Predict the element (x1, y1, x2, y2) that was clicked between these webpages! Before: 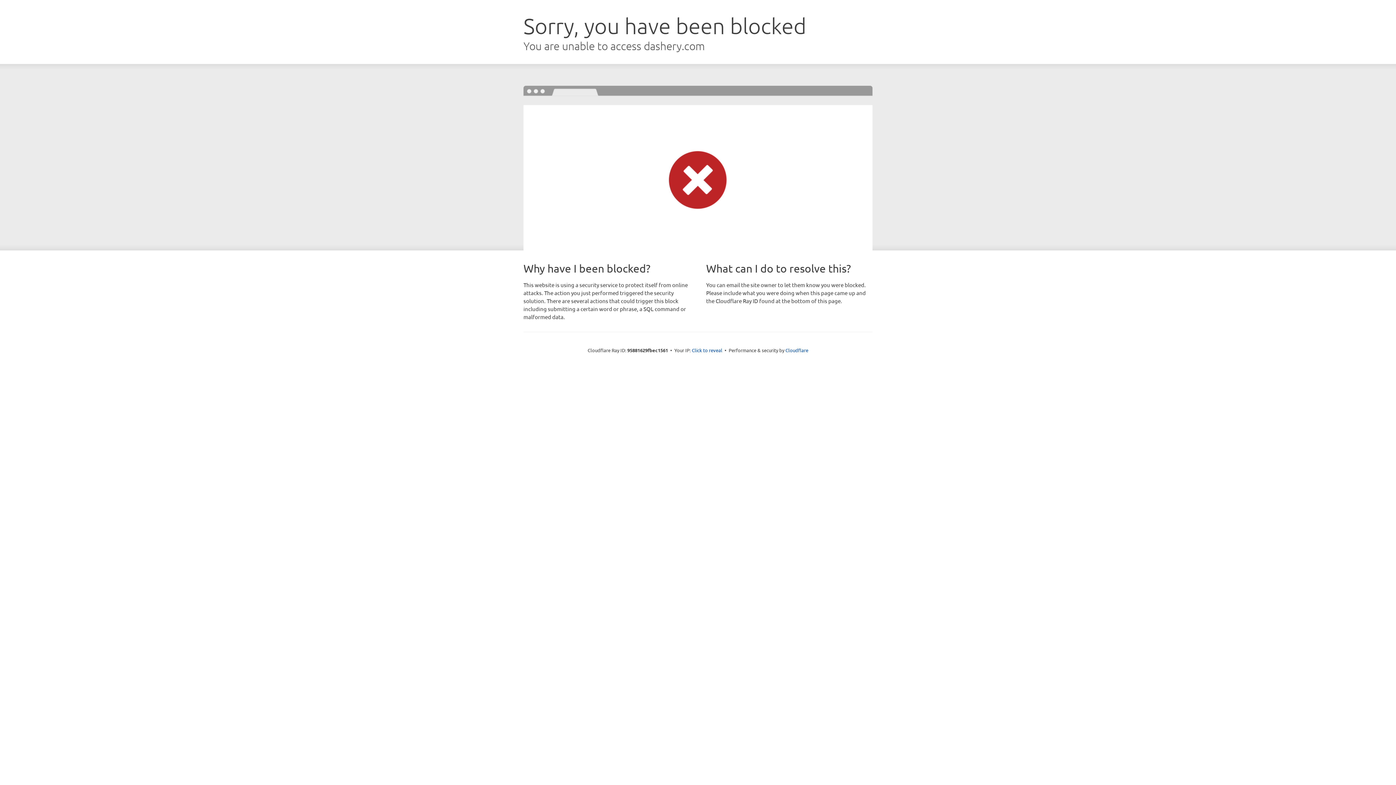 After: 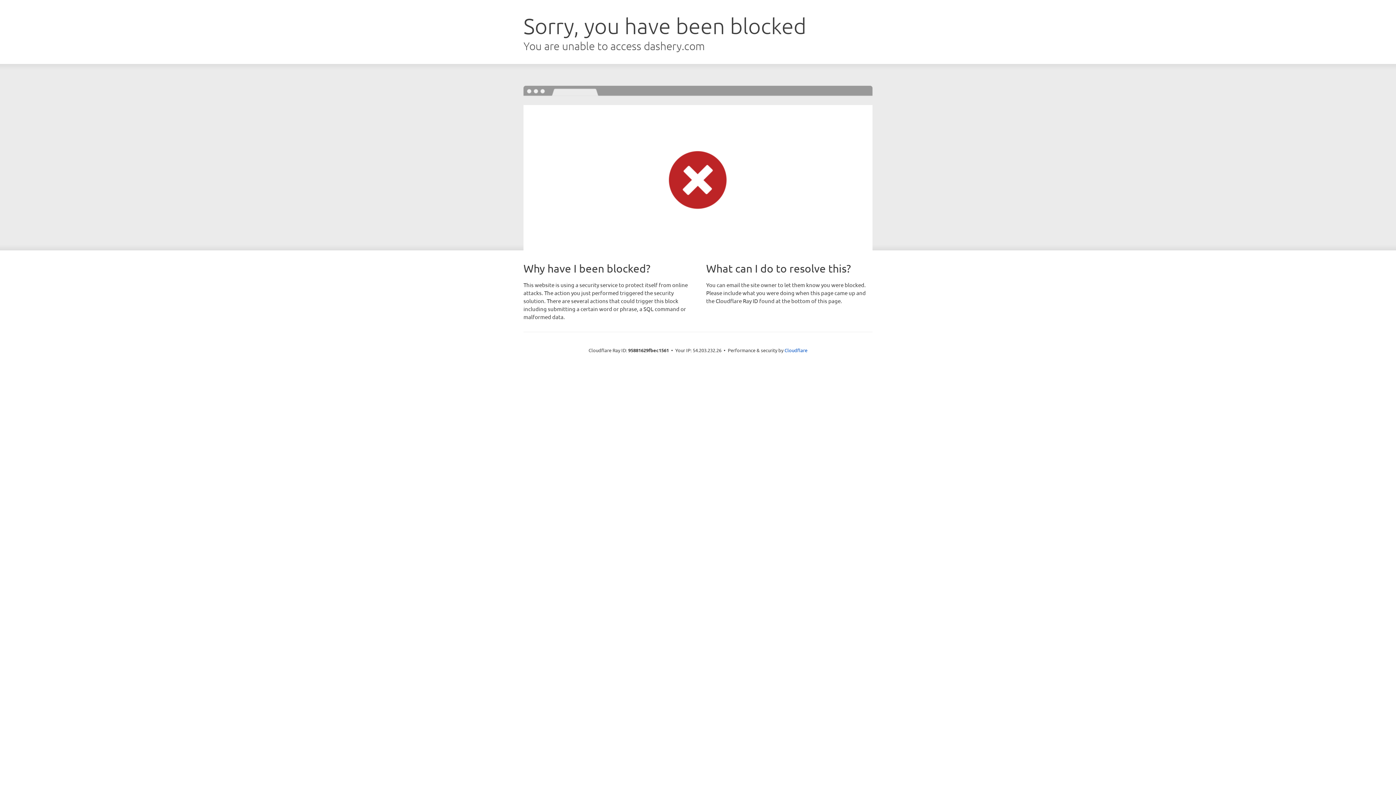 Action: bbox: (692, 346, 722, 353) label: Click to reveal